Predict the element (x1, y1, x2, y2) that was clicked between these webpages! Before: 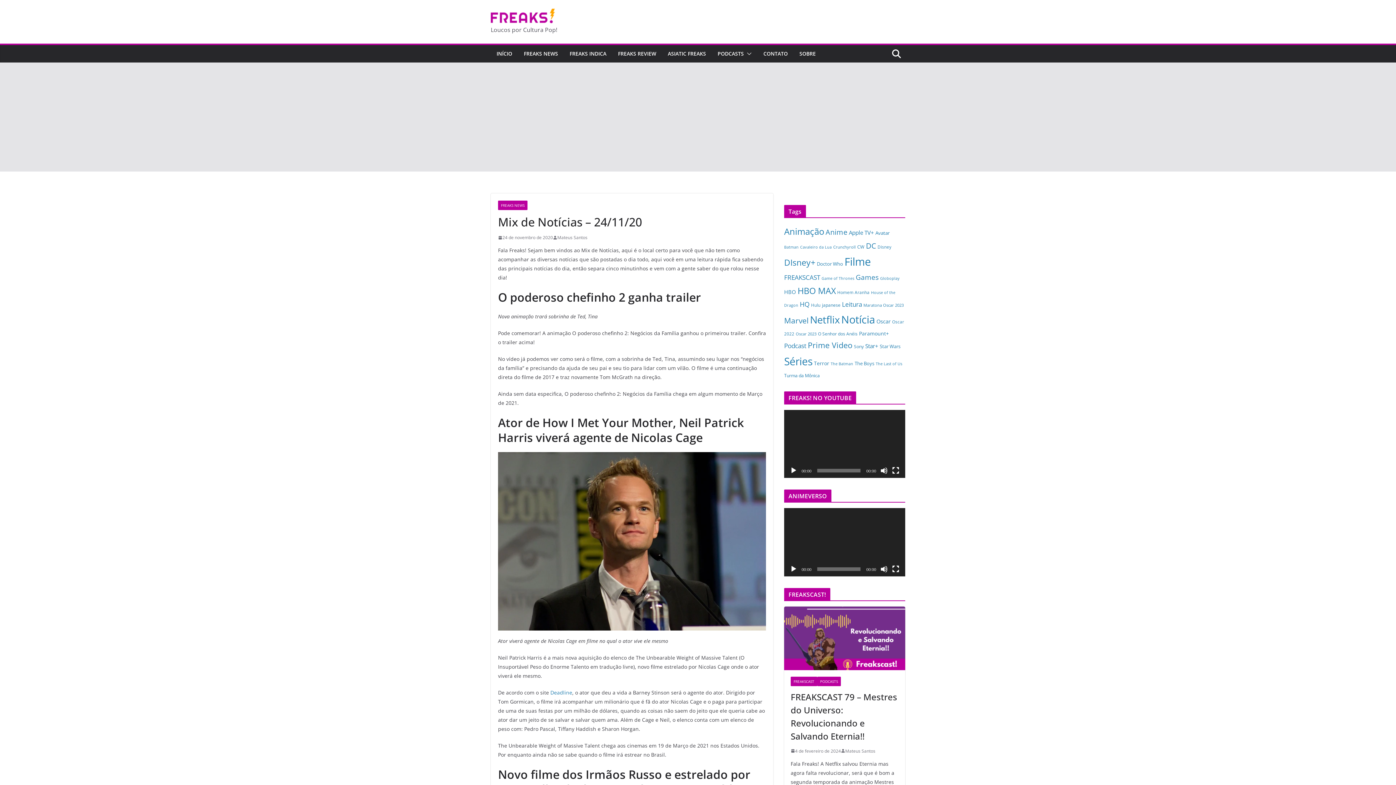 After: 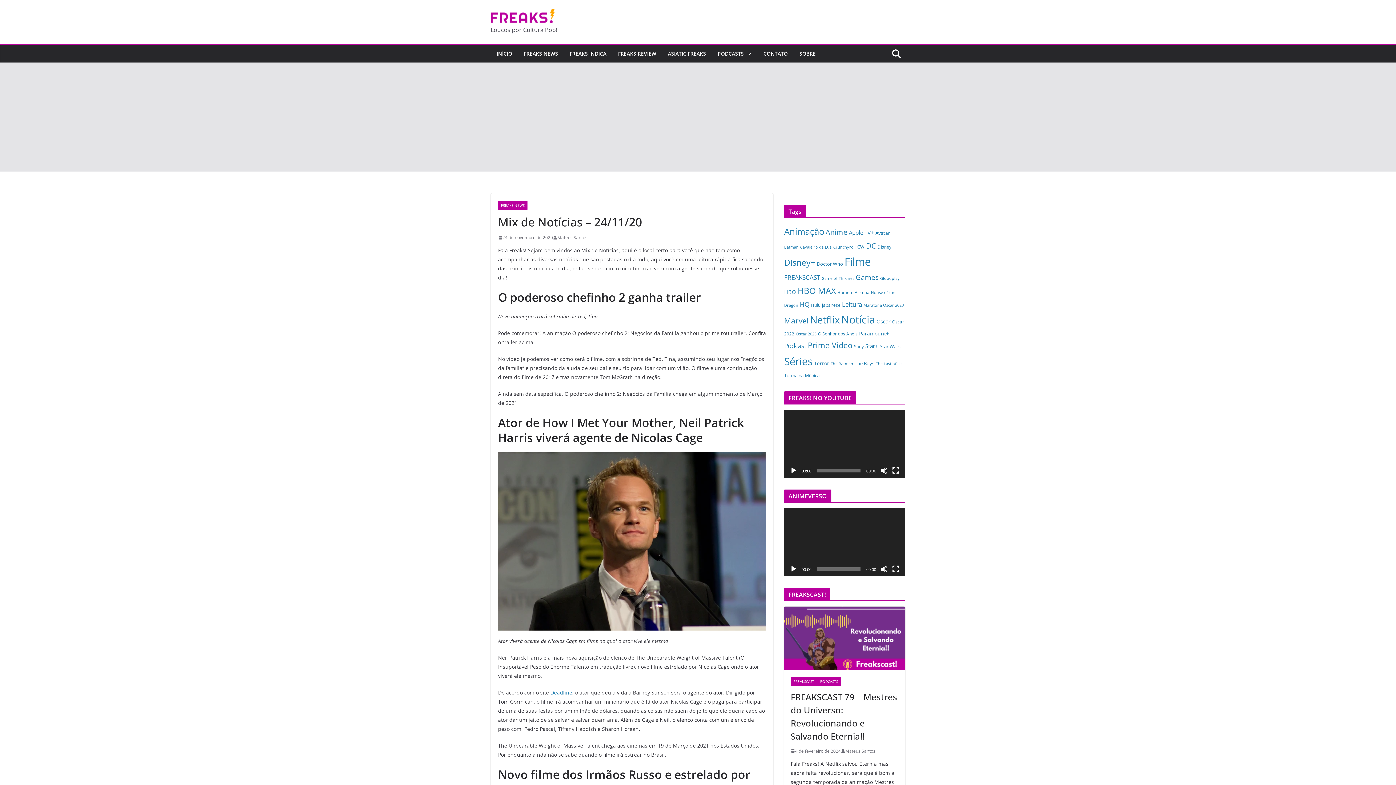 Action: bbox: (498, 233, 553, 241) label: 24 de novembro de 2020